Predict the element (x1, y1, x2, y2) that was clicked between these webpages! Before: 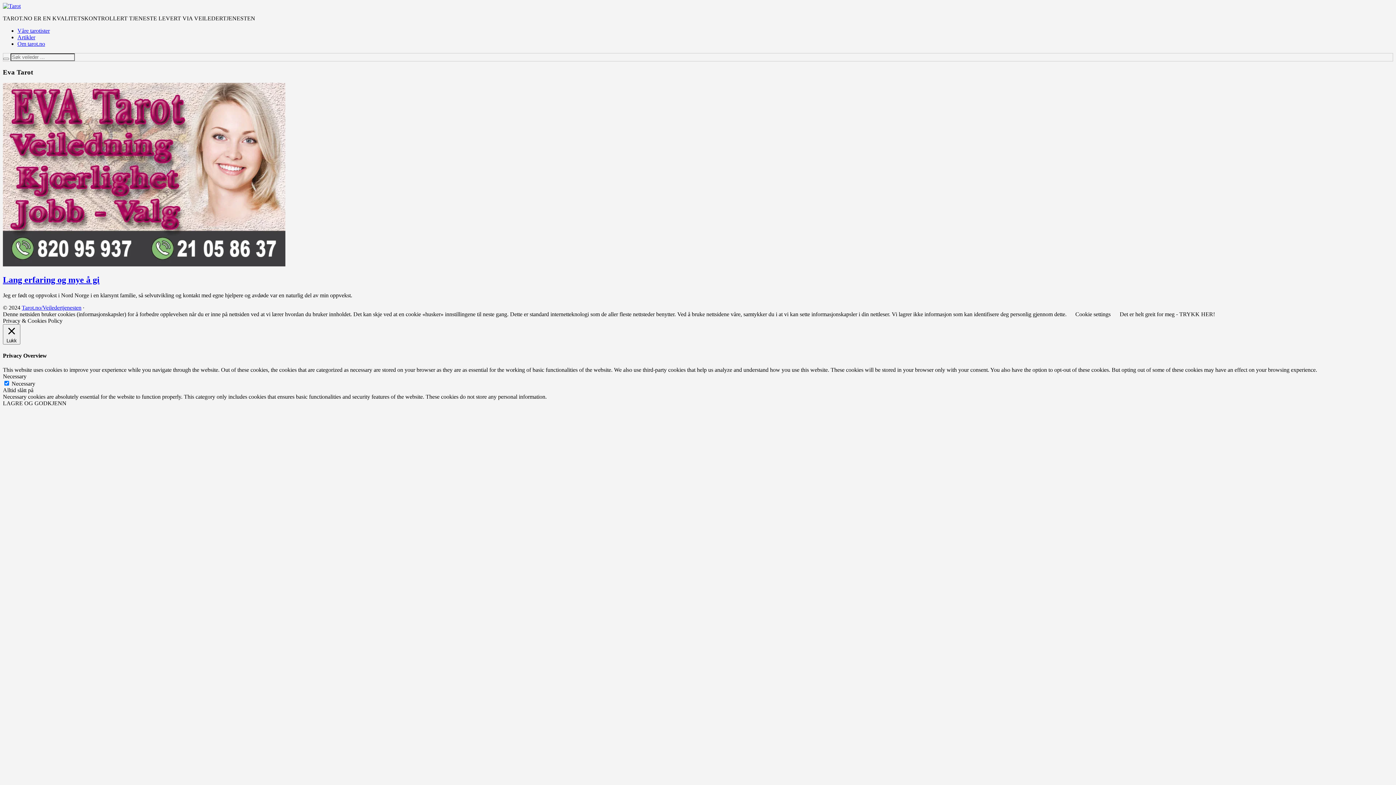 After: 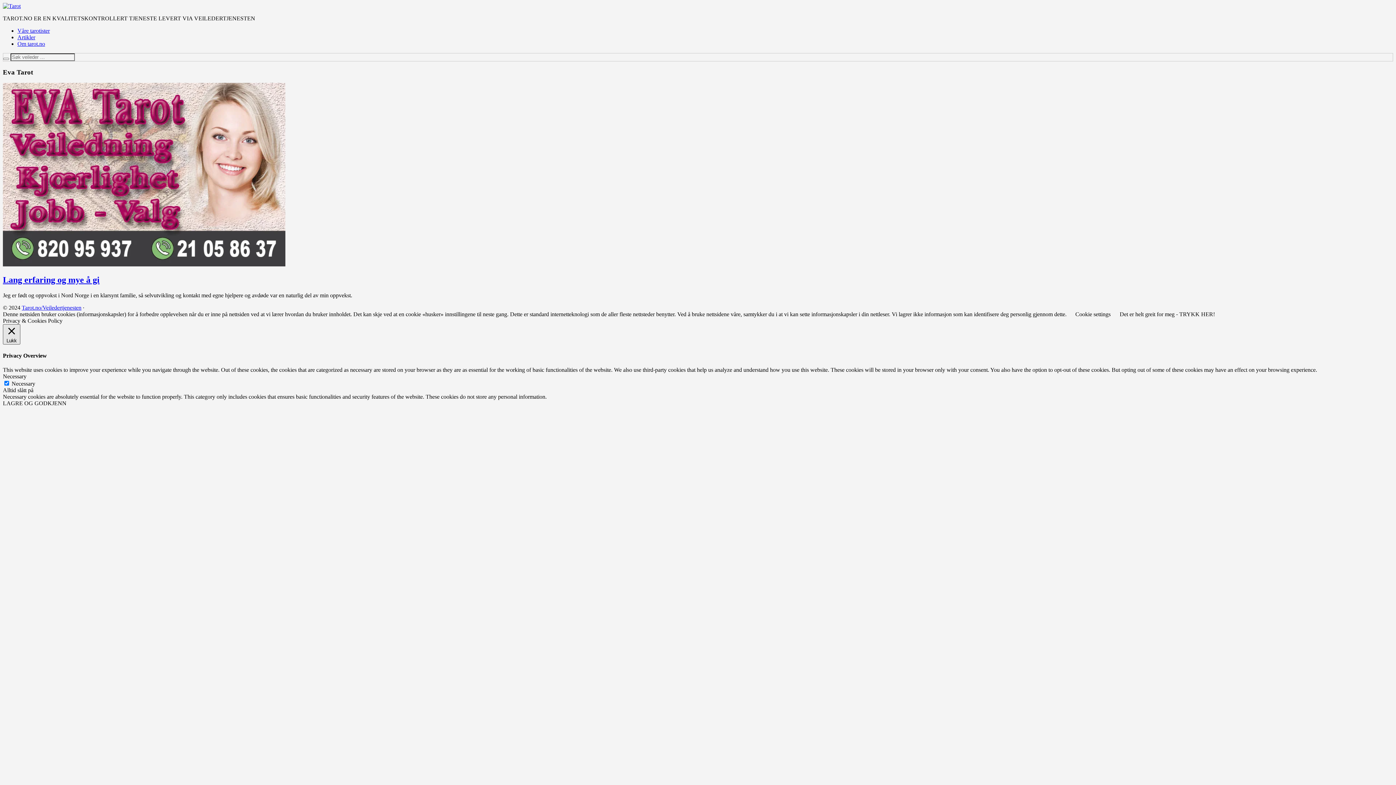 Action: bbox: (2, 324, 20, 344) label:  Lukk